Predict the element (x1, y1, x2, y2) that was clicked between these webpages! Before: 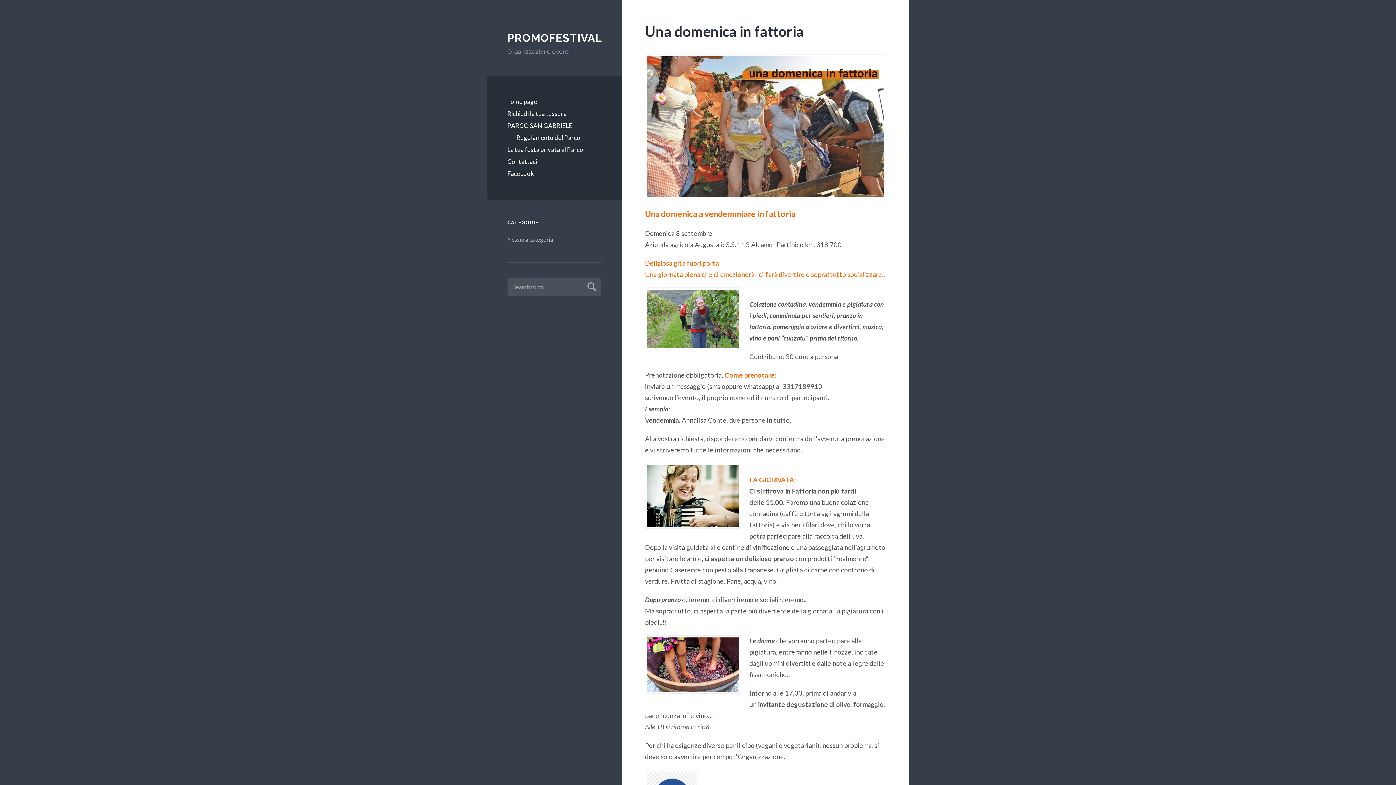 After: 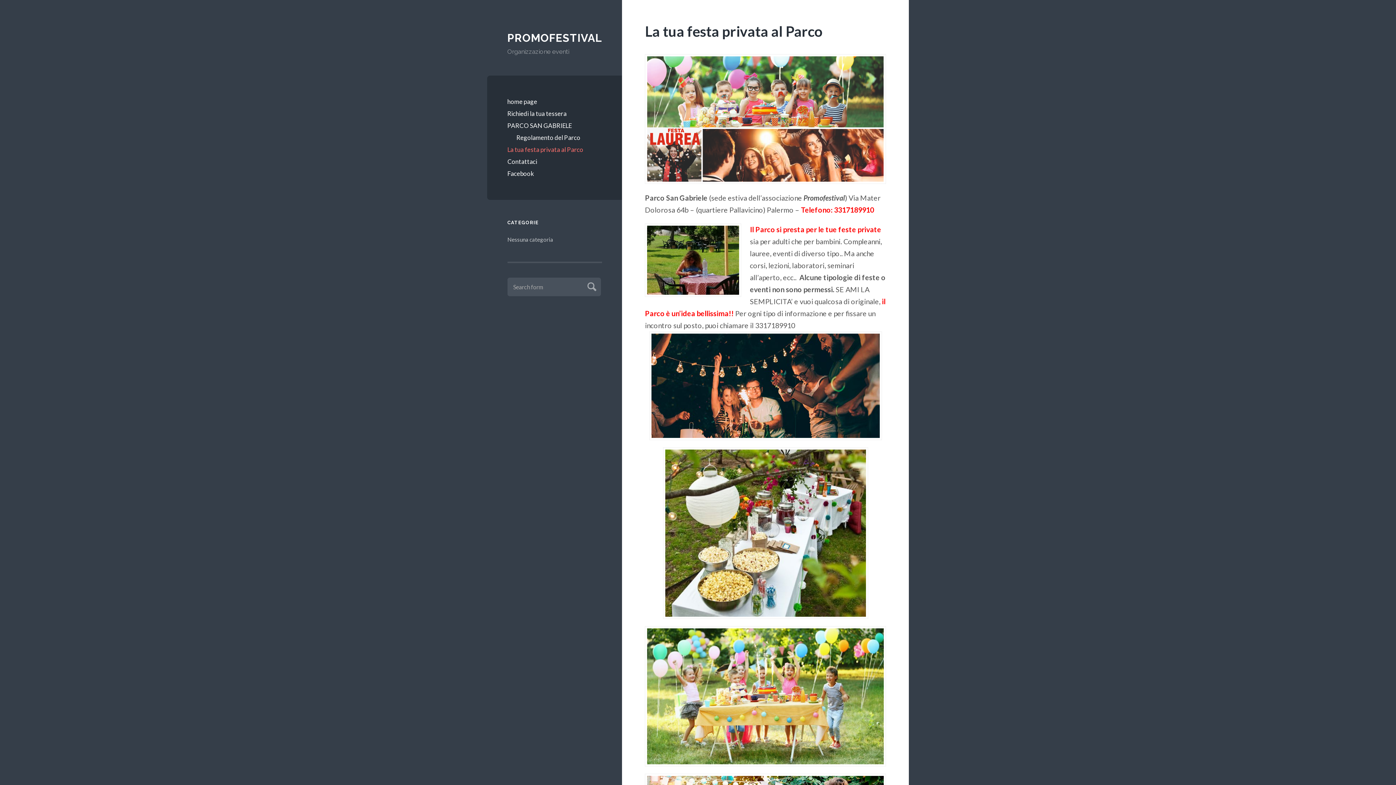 Action: bbox: (507, 143, 602, 155) label: La tua festa privata al Parco